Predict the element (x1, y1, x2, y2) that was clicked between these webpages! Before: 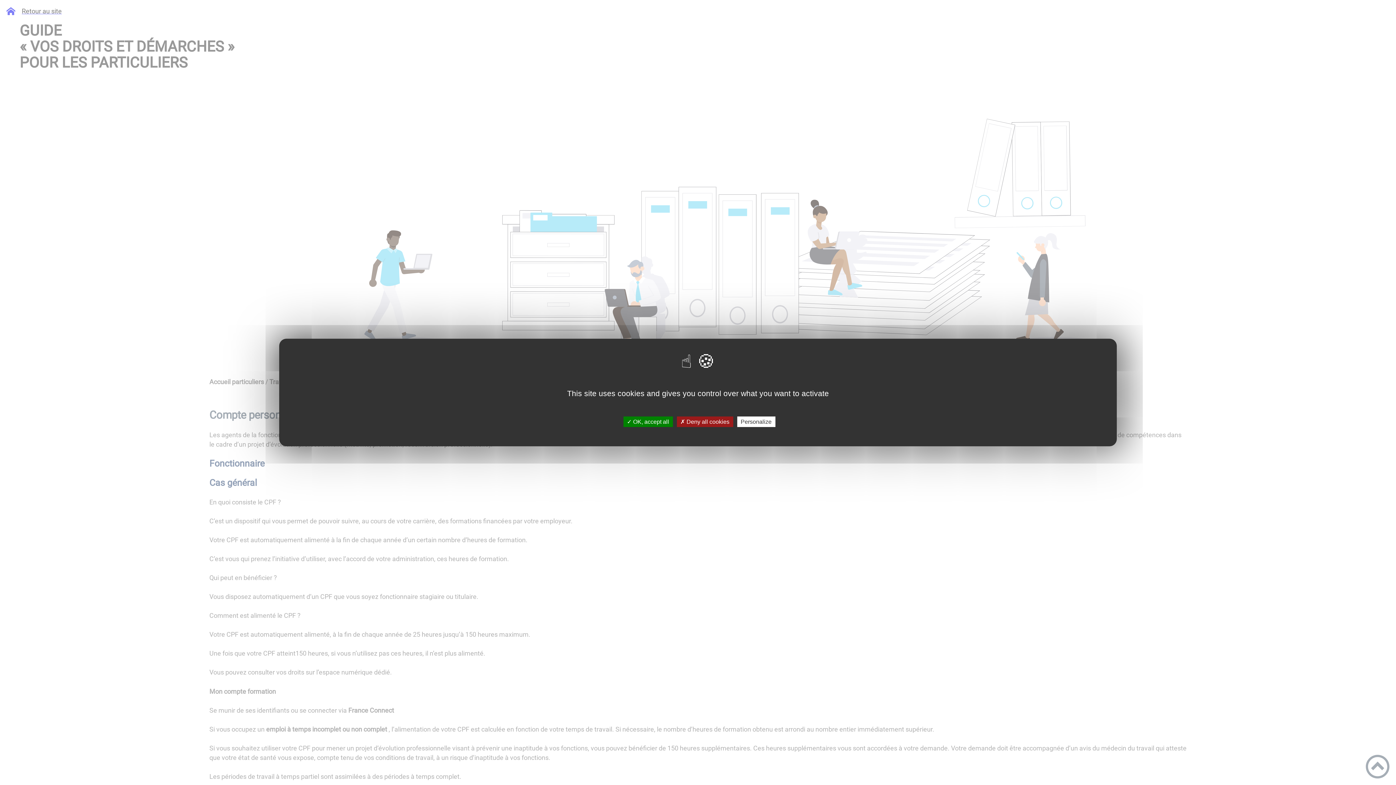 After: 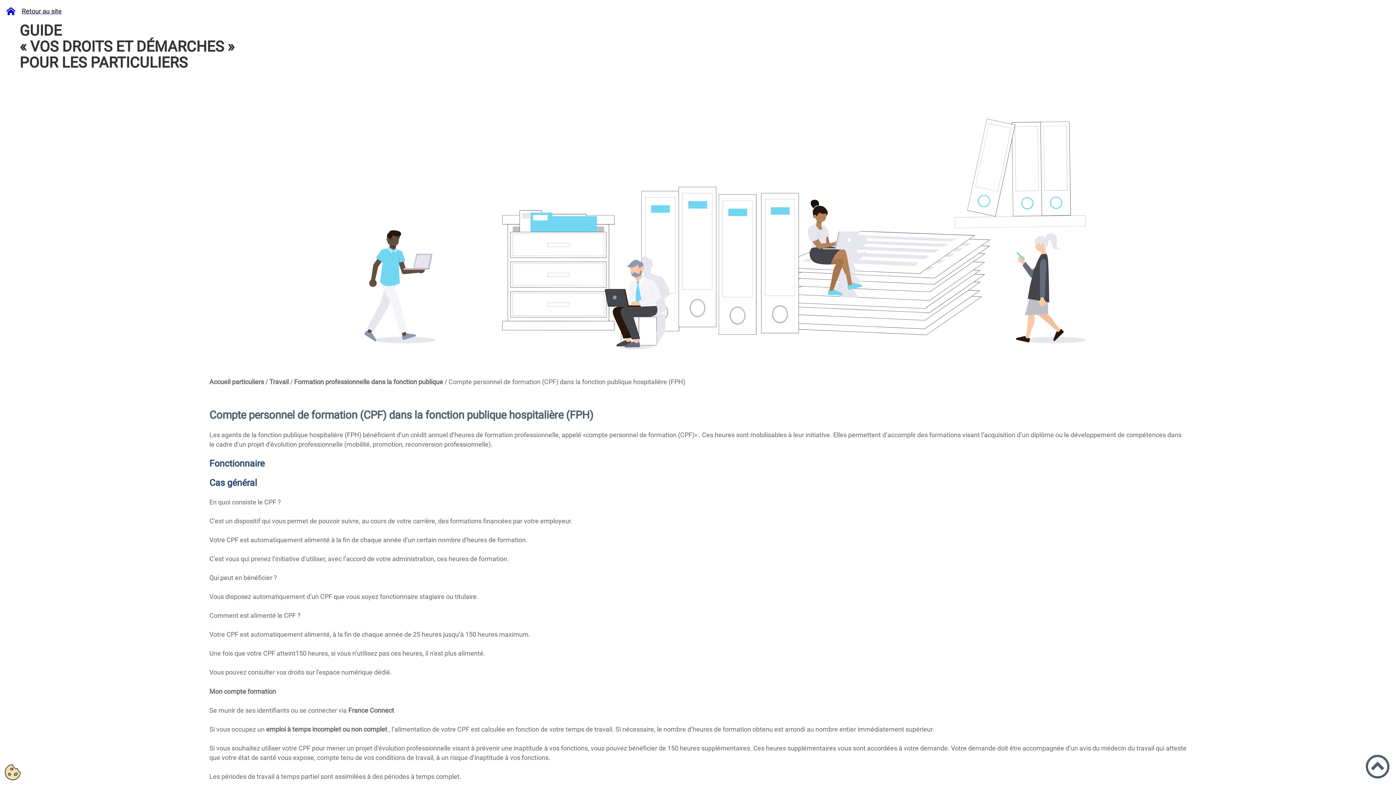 Action: label: ✓ OK, accept all bbox: (623, 416, 672, 427)